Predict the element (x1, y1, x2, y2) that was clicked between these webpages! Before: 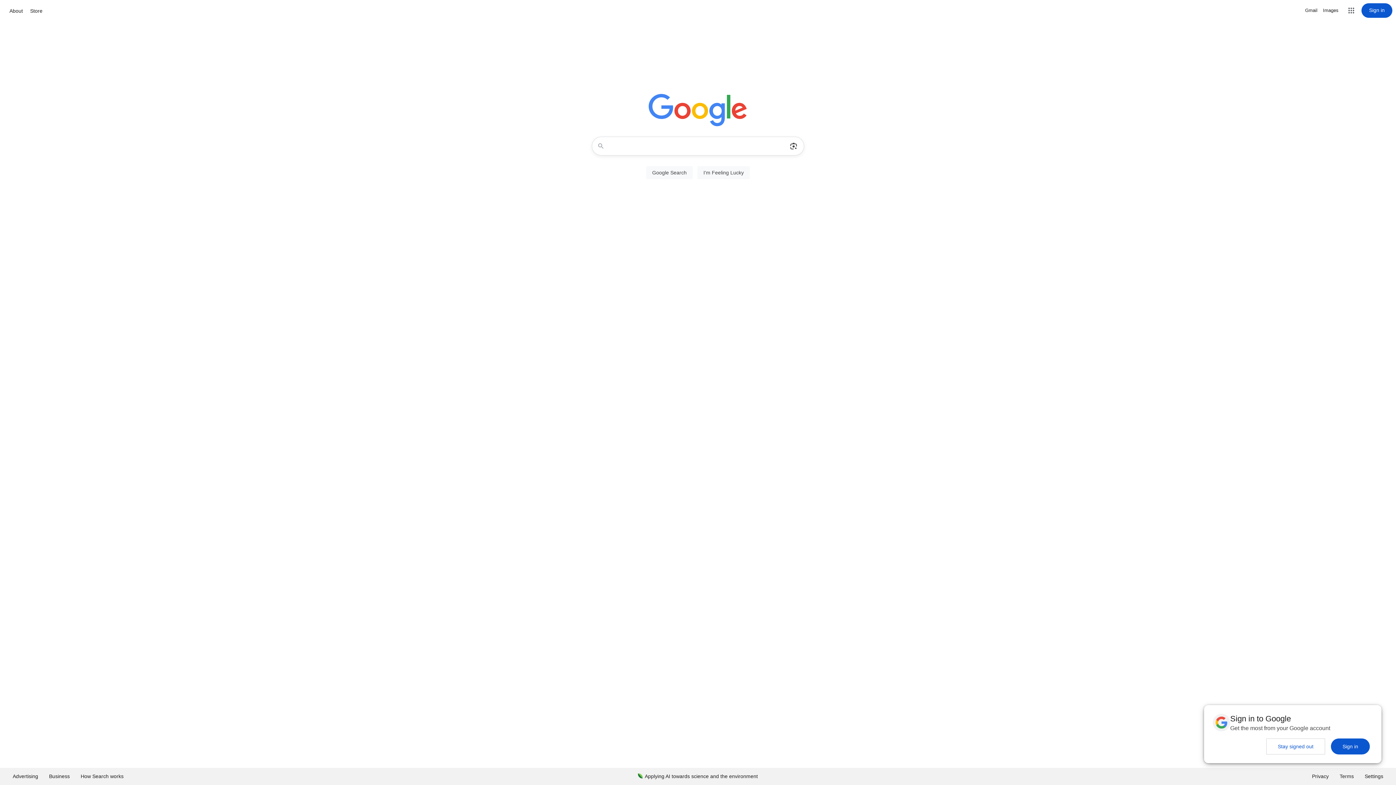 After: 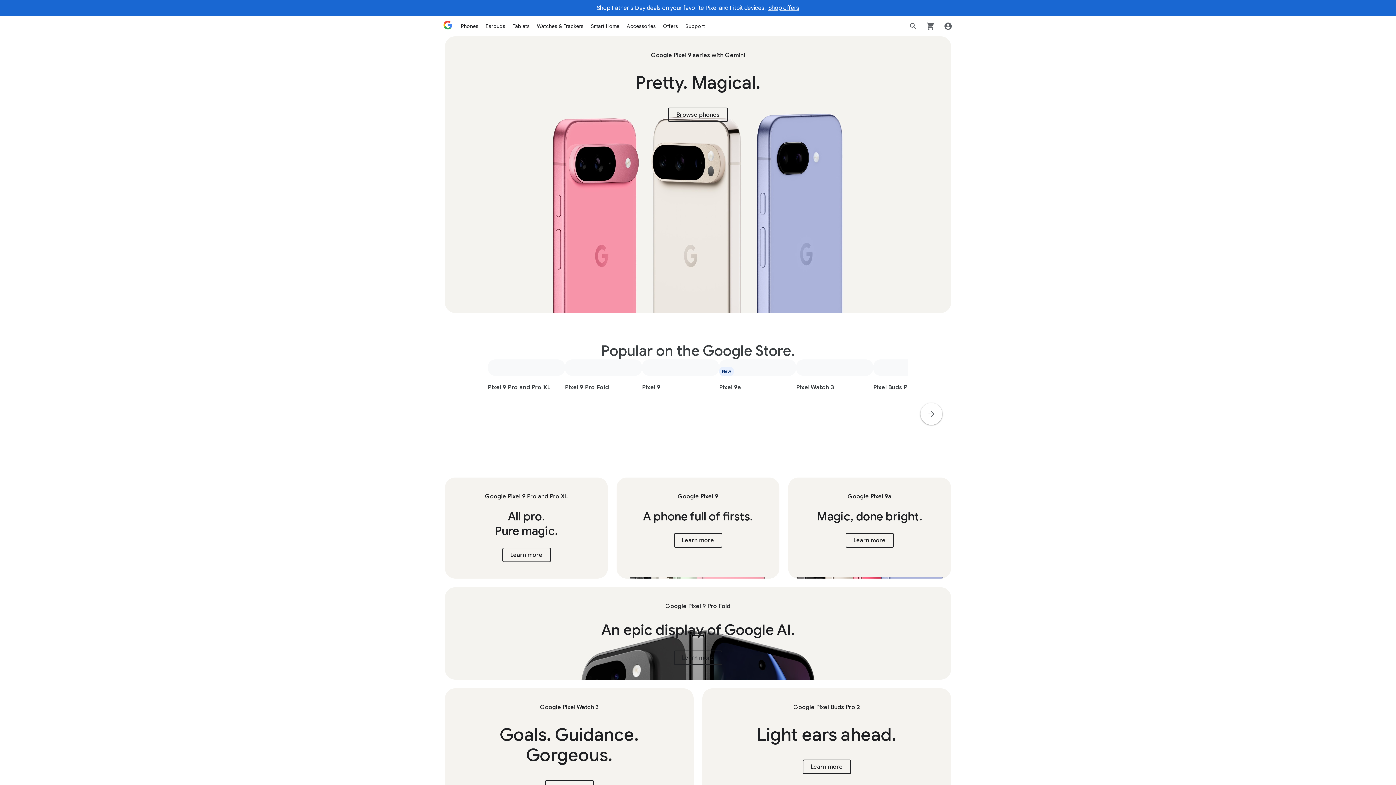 Action: bbox: (28, 6, 44, 15) label: Store